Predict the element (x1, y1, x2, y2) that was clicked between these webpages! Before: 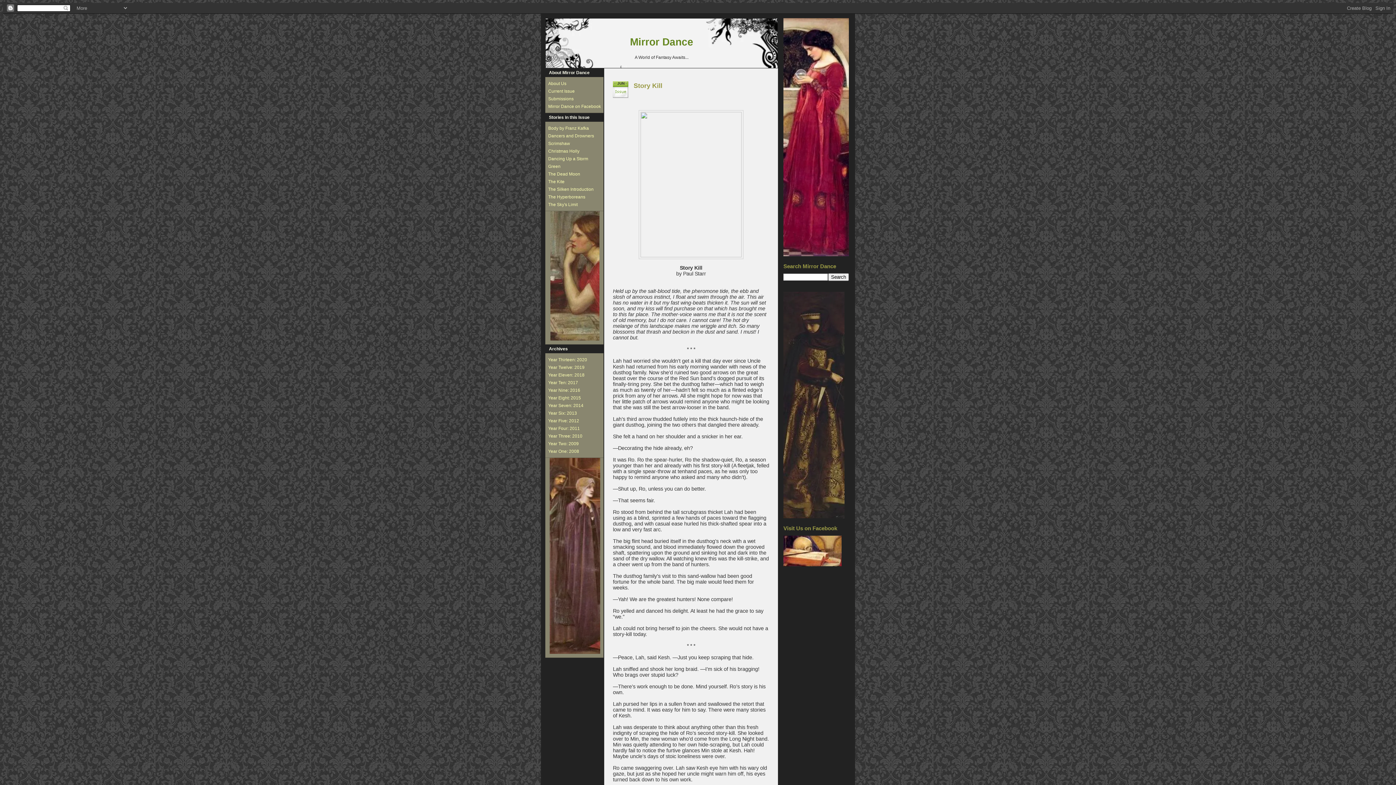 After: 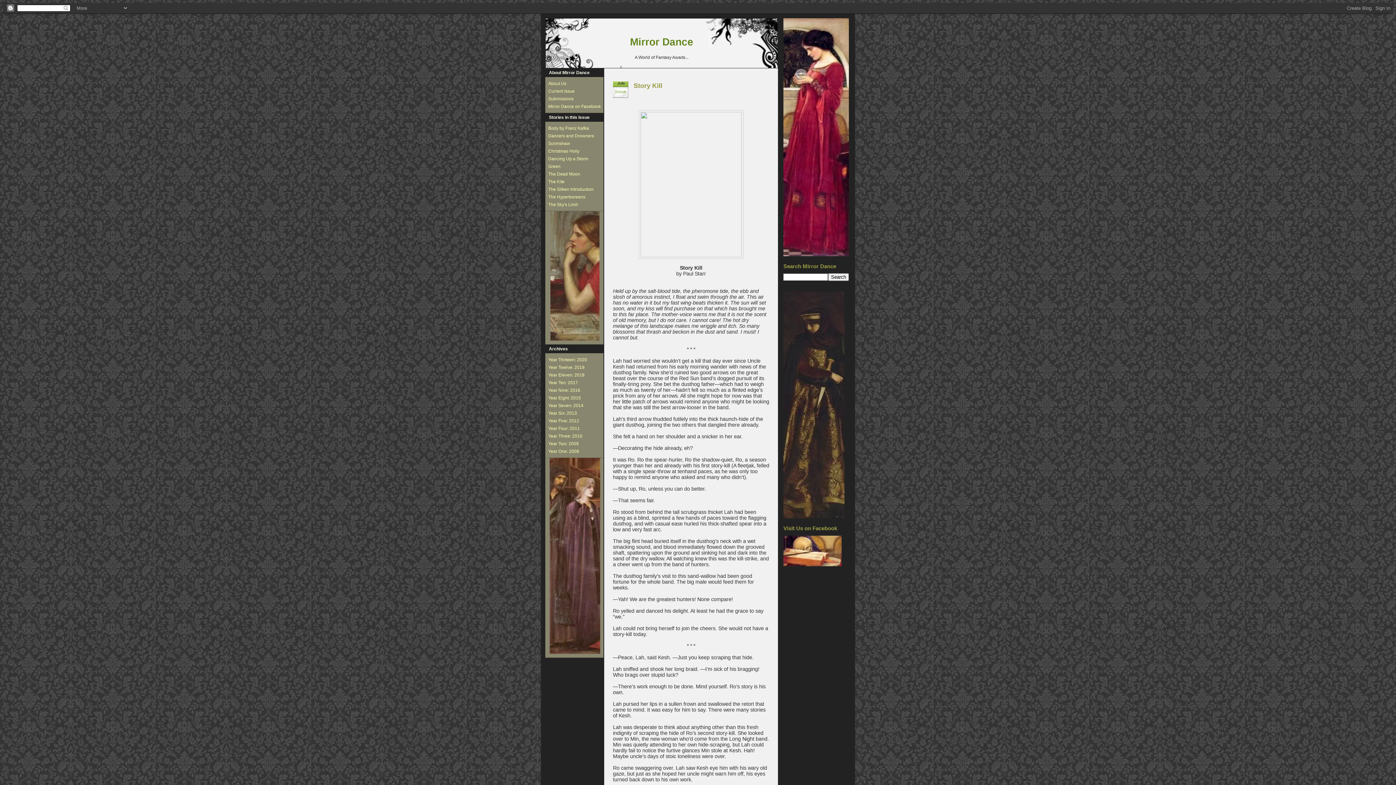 Action: bbox: (613, 81, 769, 90) label: Story Kill